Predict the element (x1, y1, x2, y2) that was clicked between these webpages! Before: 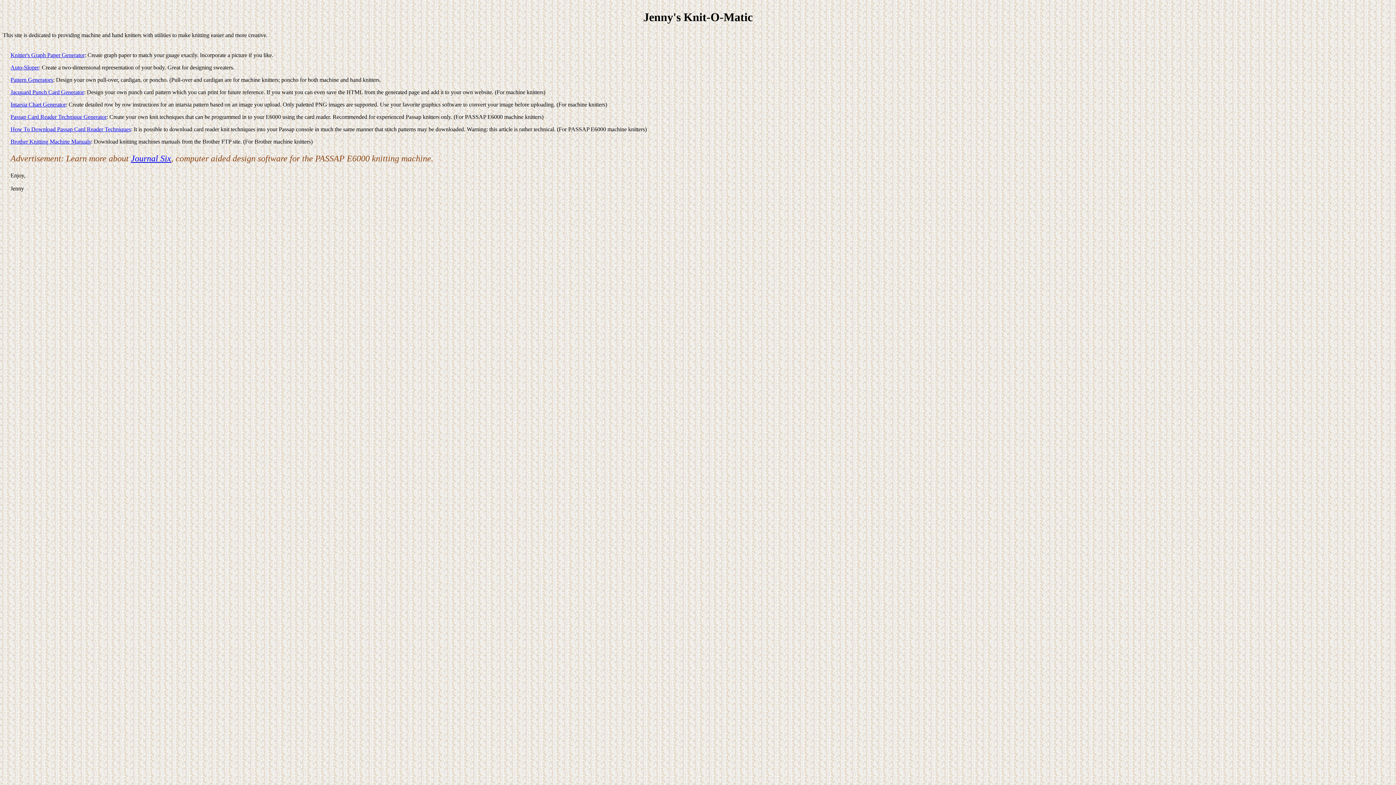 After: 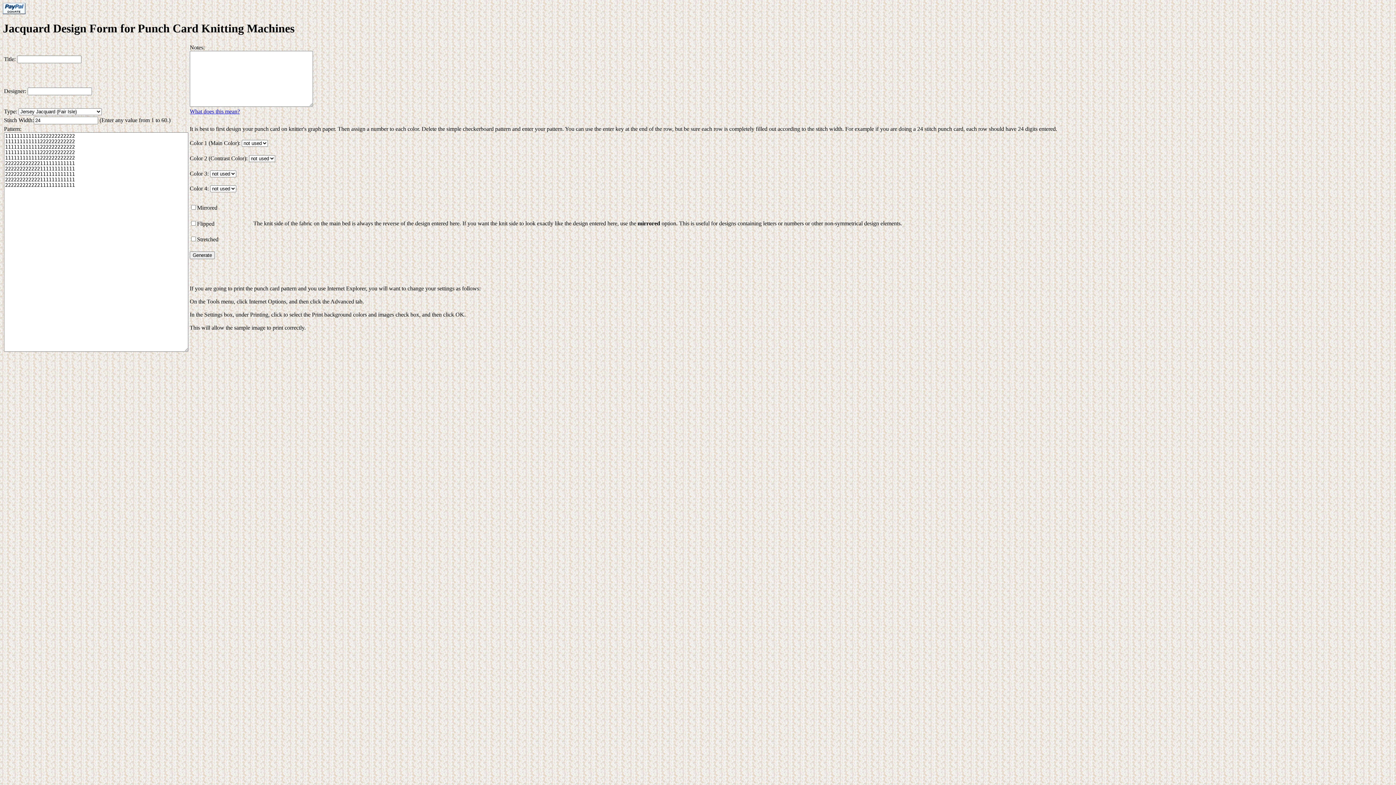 Action: bbox: (10, 89, 84, 95) label: Jacquard Punch Card Generator